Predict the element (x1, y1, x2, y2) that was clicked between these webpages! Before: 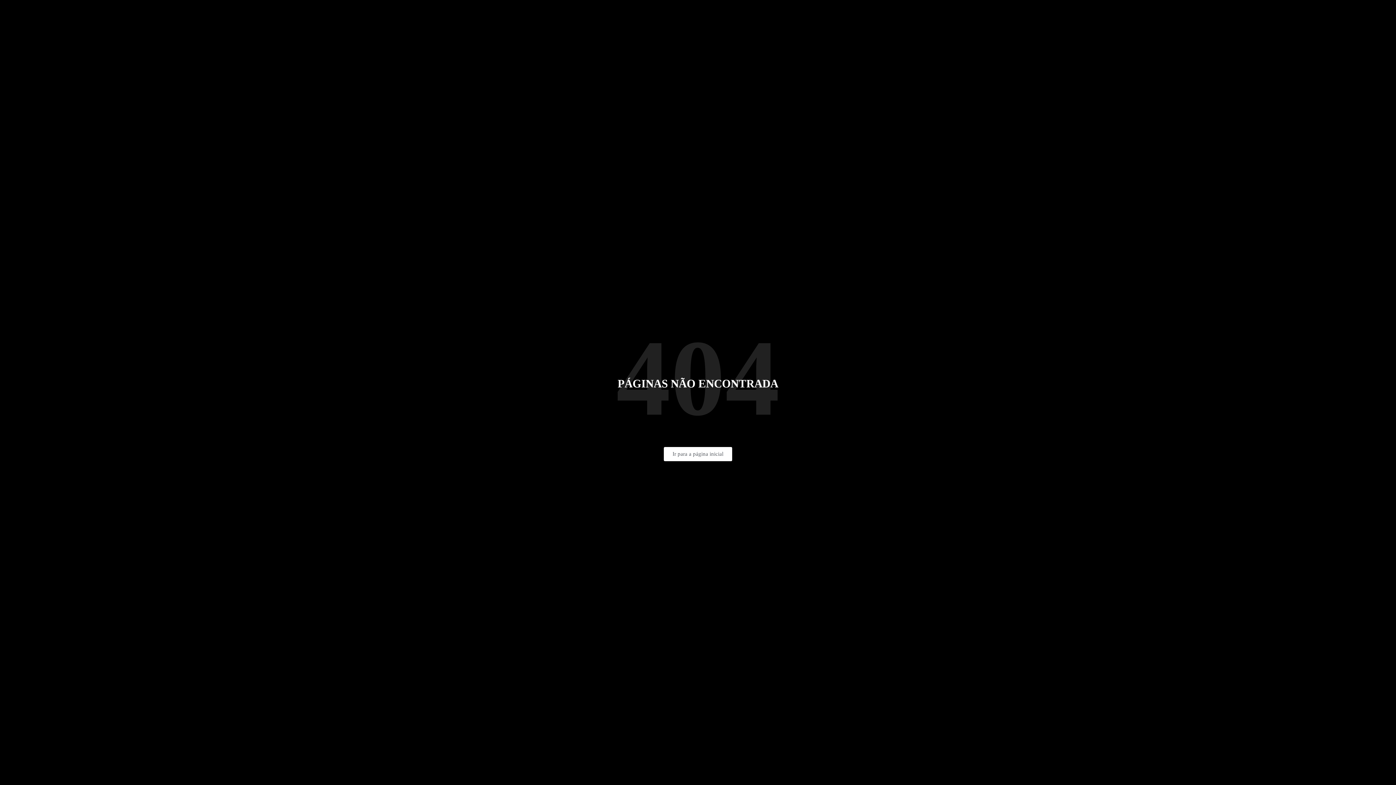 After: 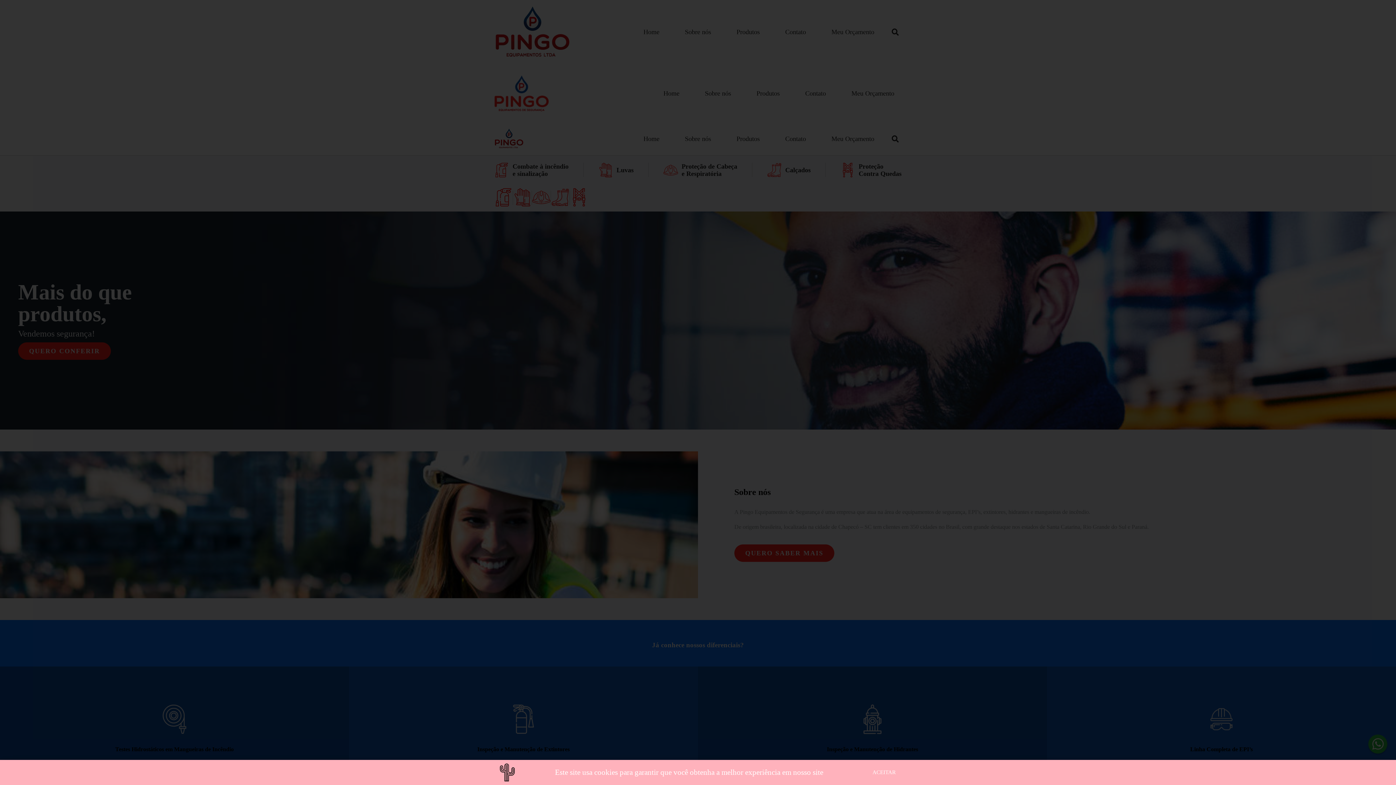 Action: label: Ir para a página inicial bbox: (664, 447, 732, 461)